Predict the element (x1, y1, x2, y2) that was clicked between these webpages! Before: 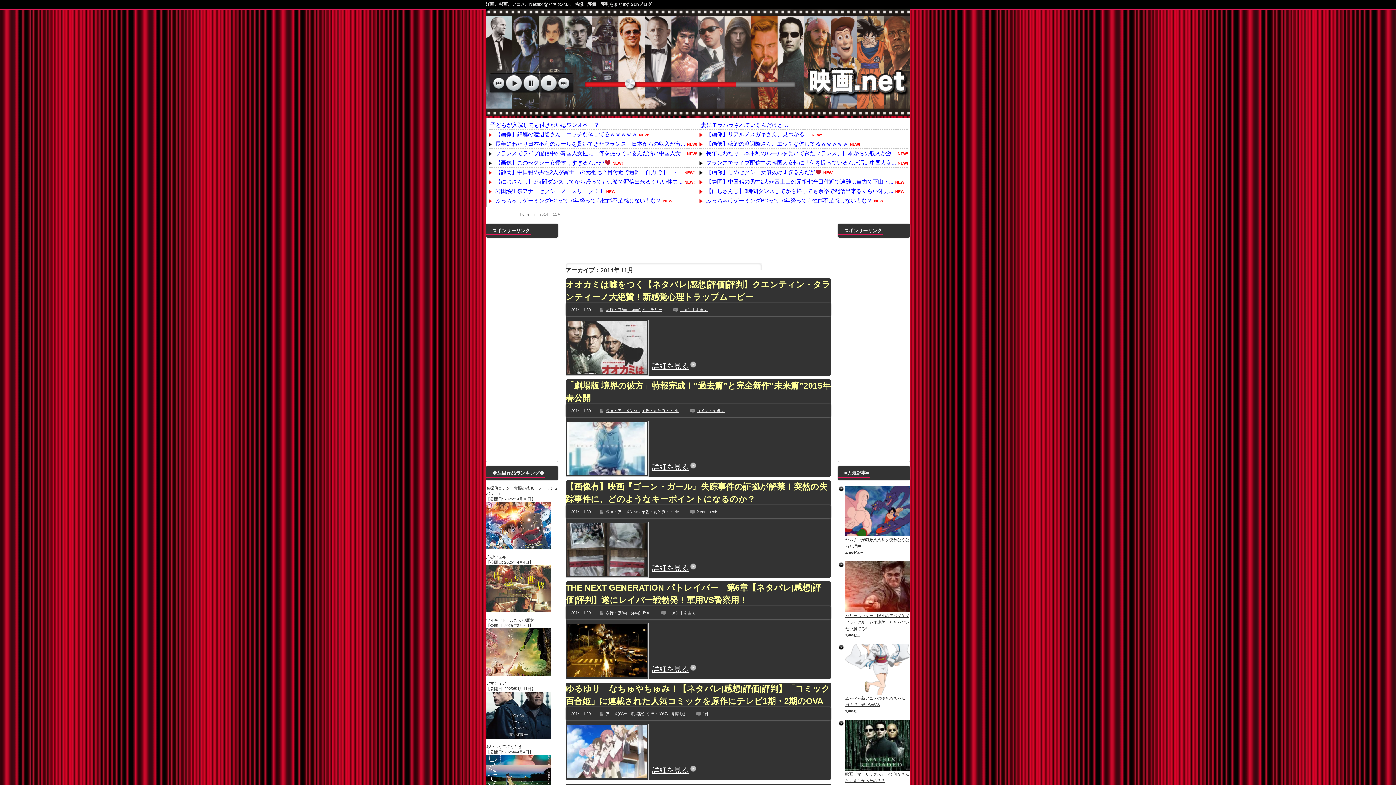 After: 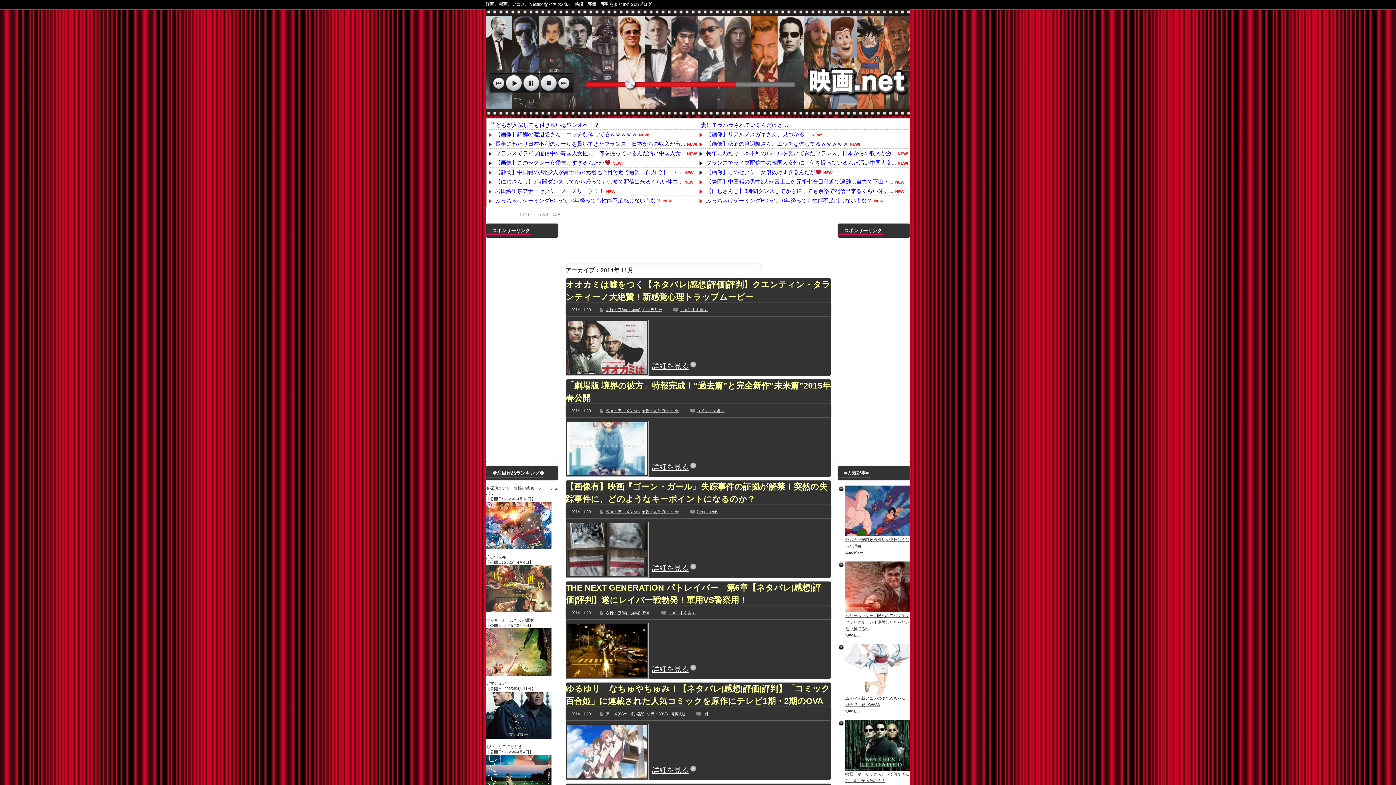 Action: bbox: (493, 159, 610, 165) label: 【画像】このセクシー女優抜けすぎるんだが